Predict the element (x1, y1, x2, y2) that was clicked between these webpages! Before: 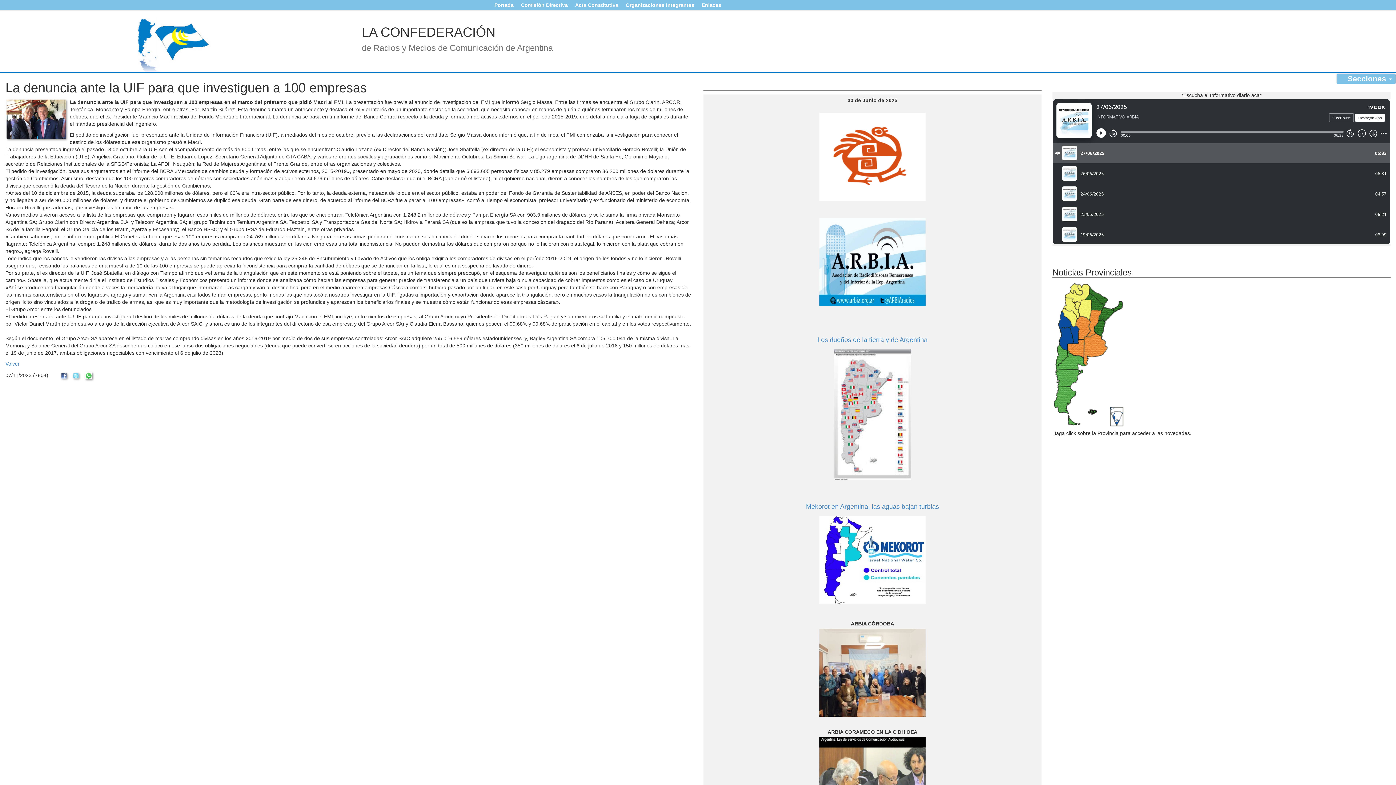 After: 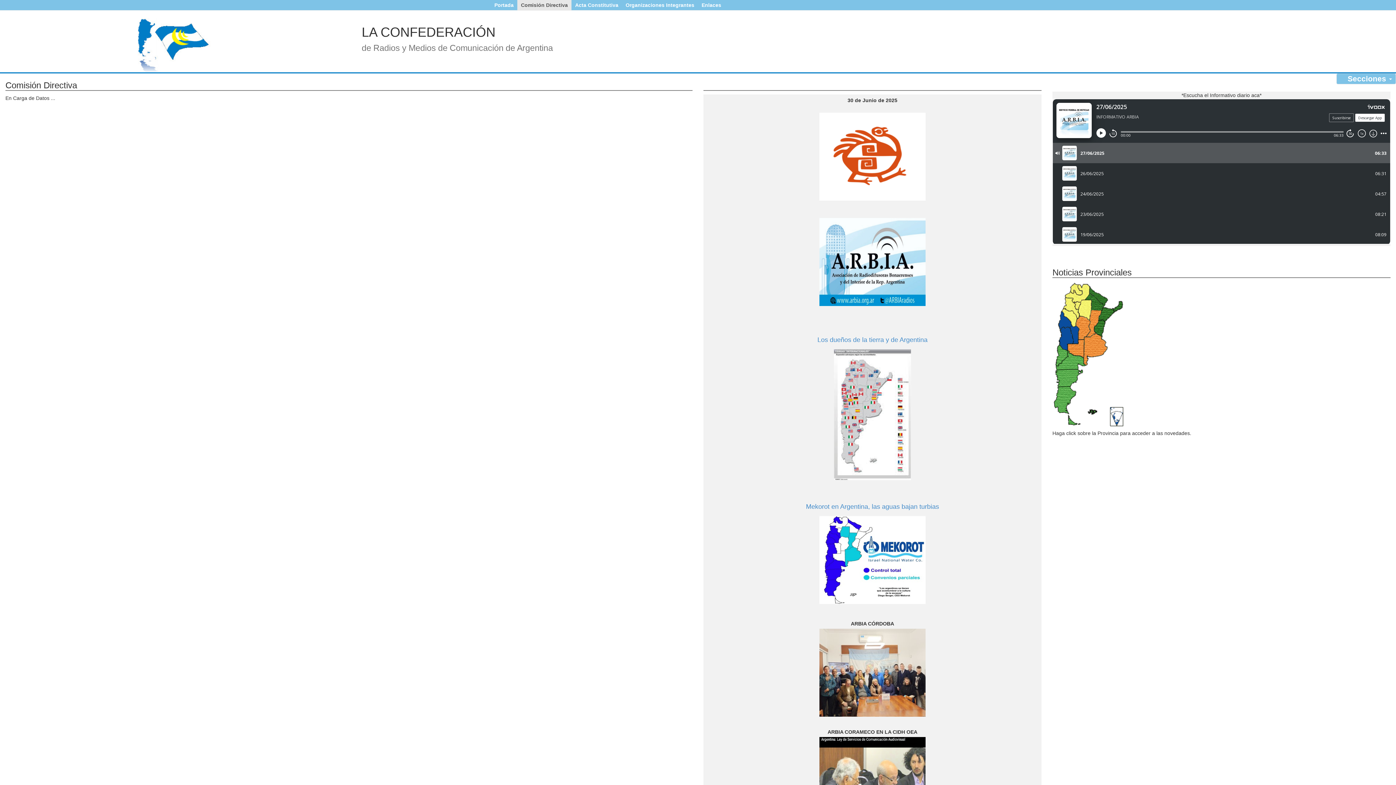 Action: label: Comisión Directiva bbox: (517, 0, 571, 10)